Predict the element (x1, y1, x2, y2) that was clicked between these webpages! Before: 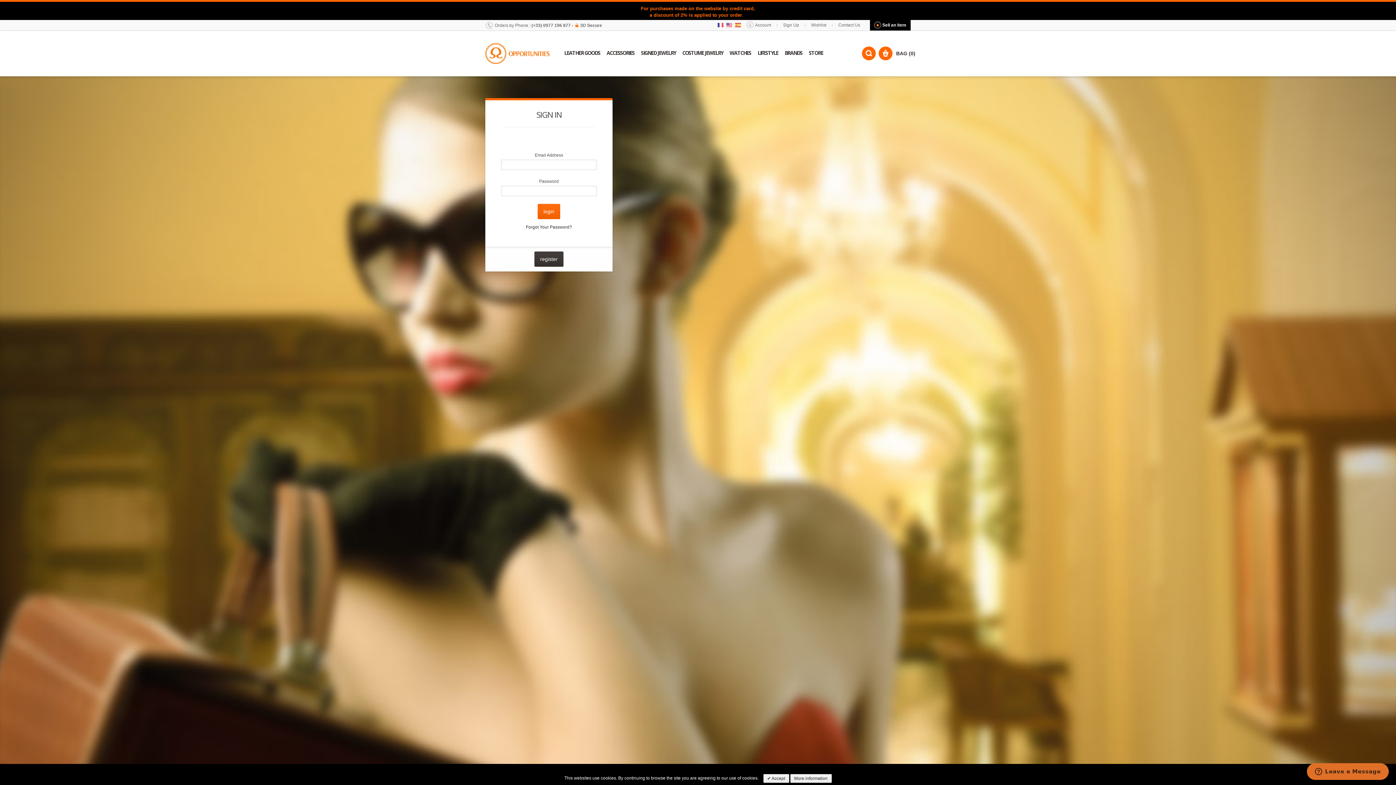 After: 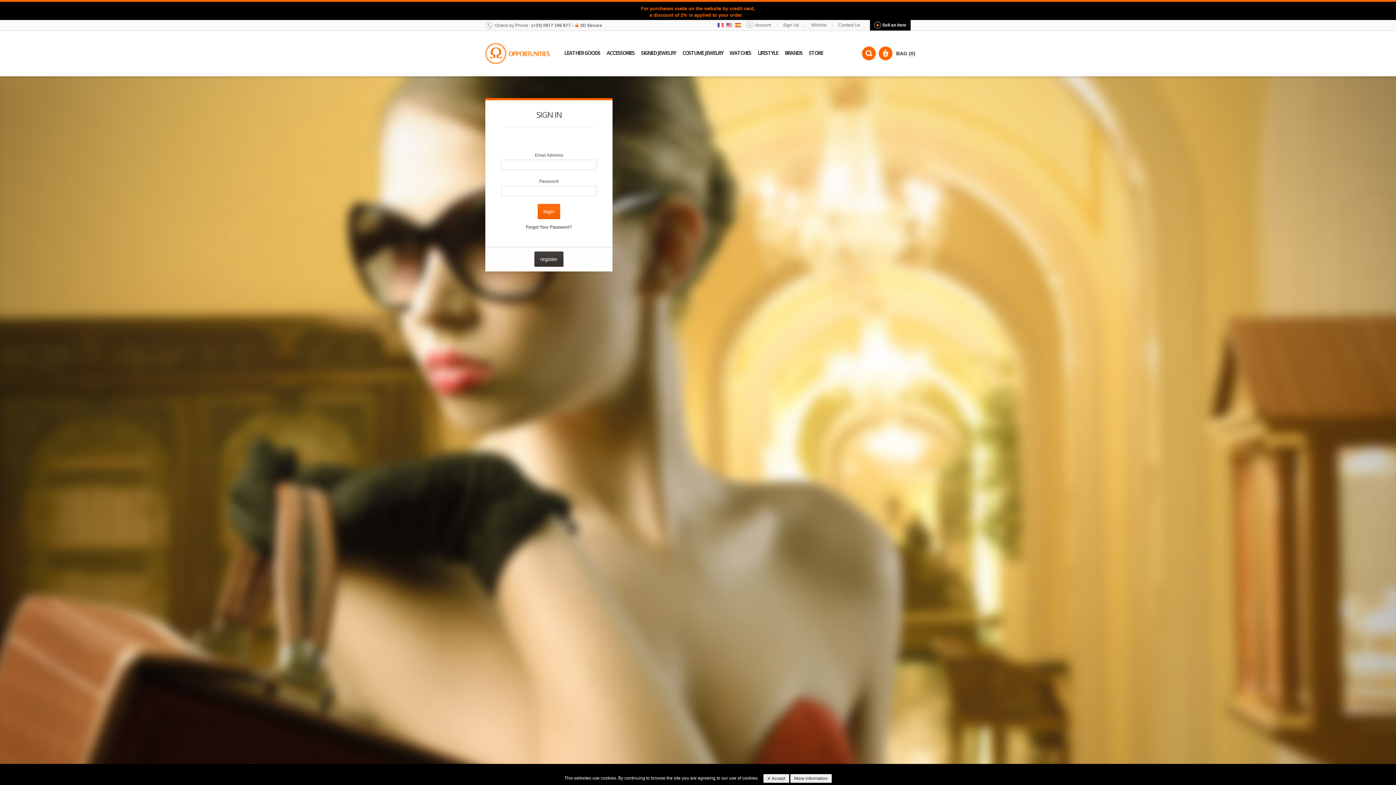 Action: label: Account bbox: (755, 22, 771, 27)